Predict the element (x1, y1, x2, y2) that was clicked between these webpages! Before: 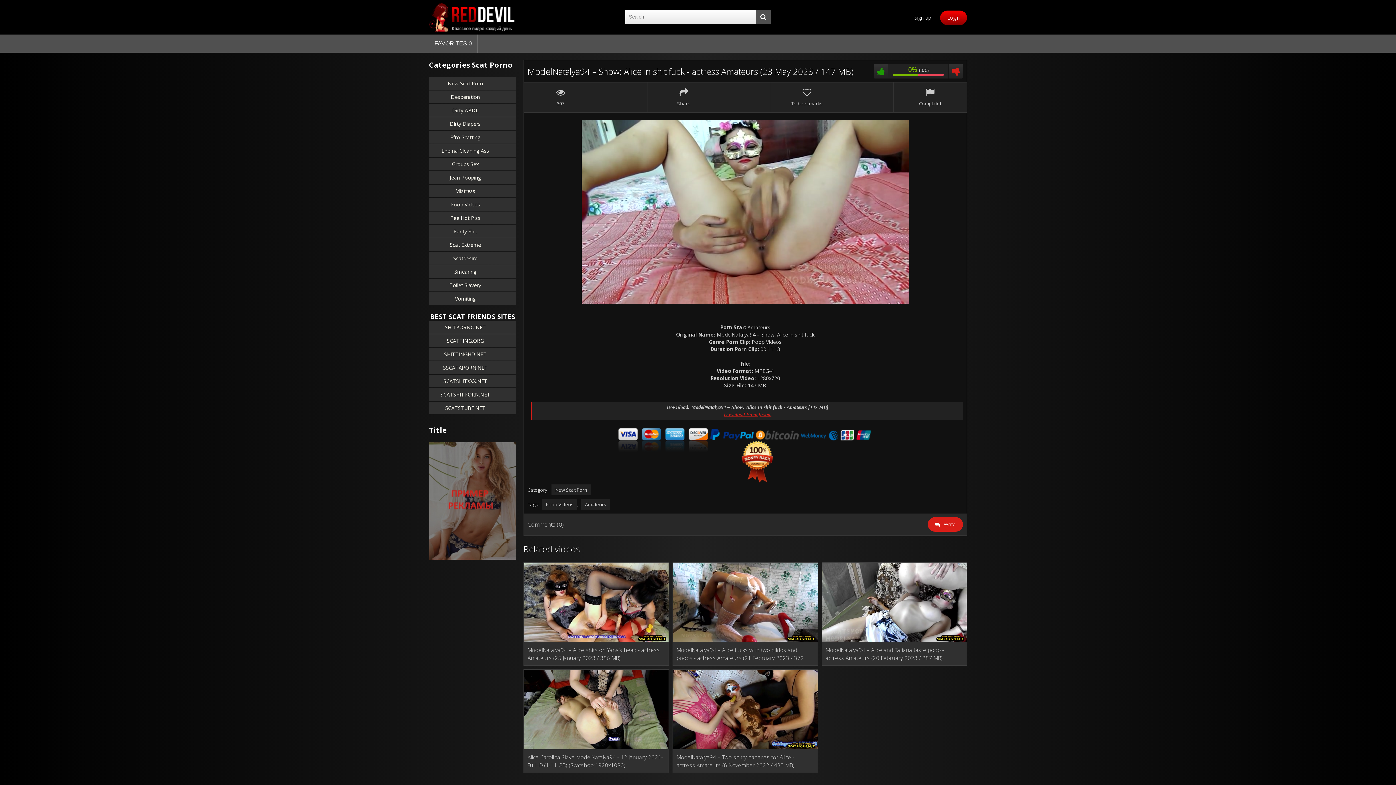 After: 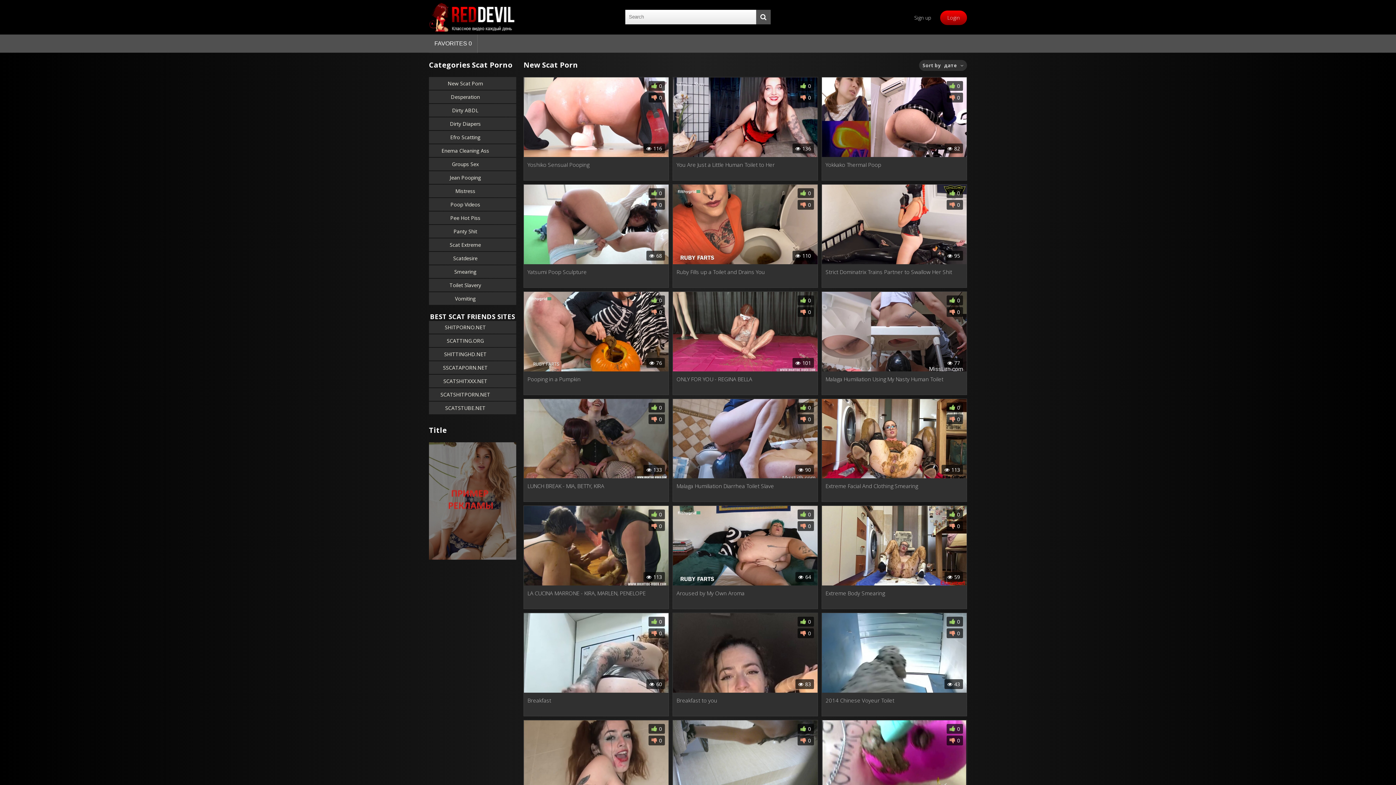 Action: bbox: (551, 484, 590, 495) label: New Scat Porn